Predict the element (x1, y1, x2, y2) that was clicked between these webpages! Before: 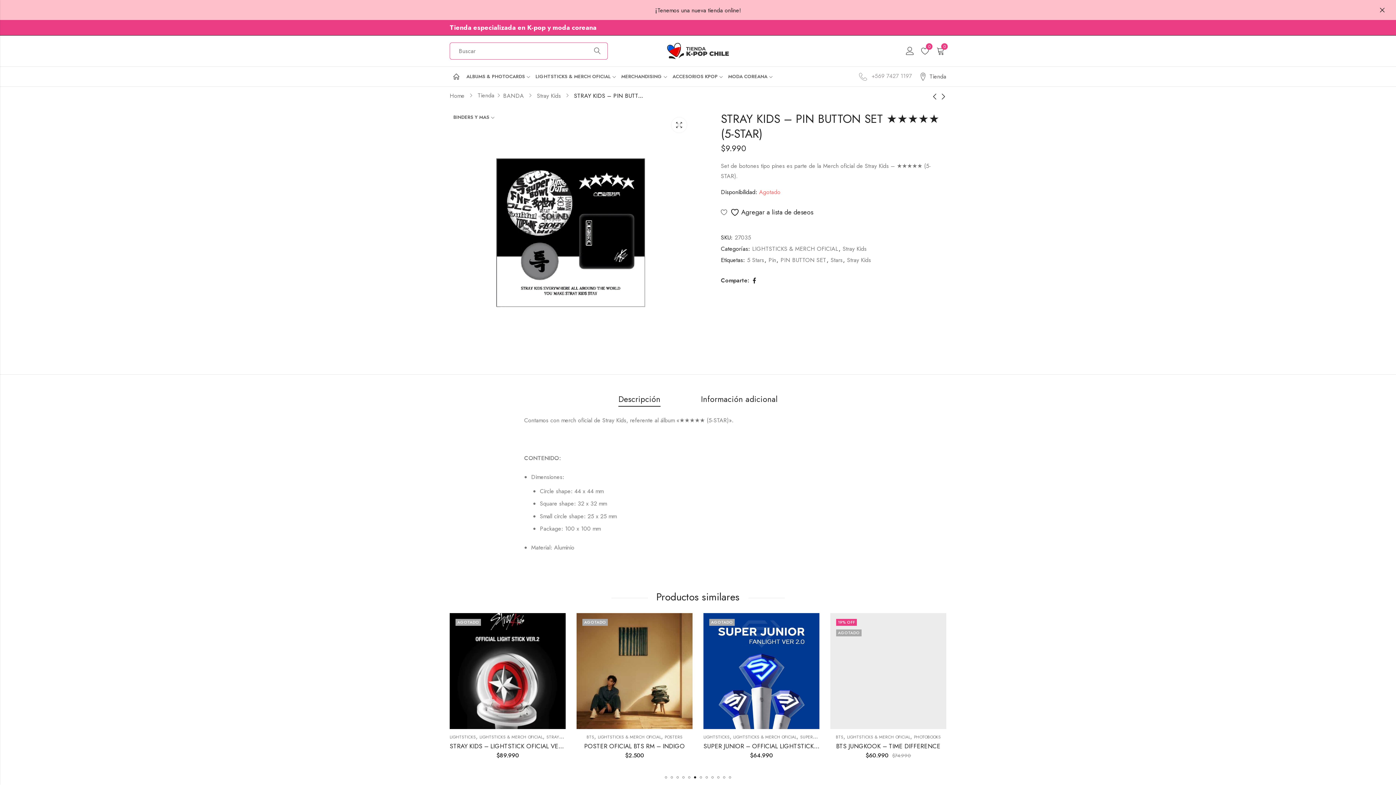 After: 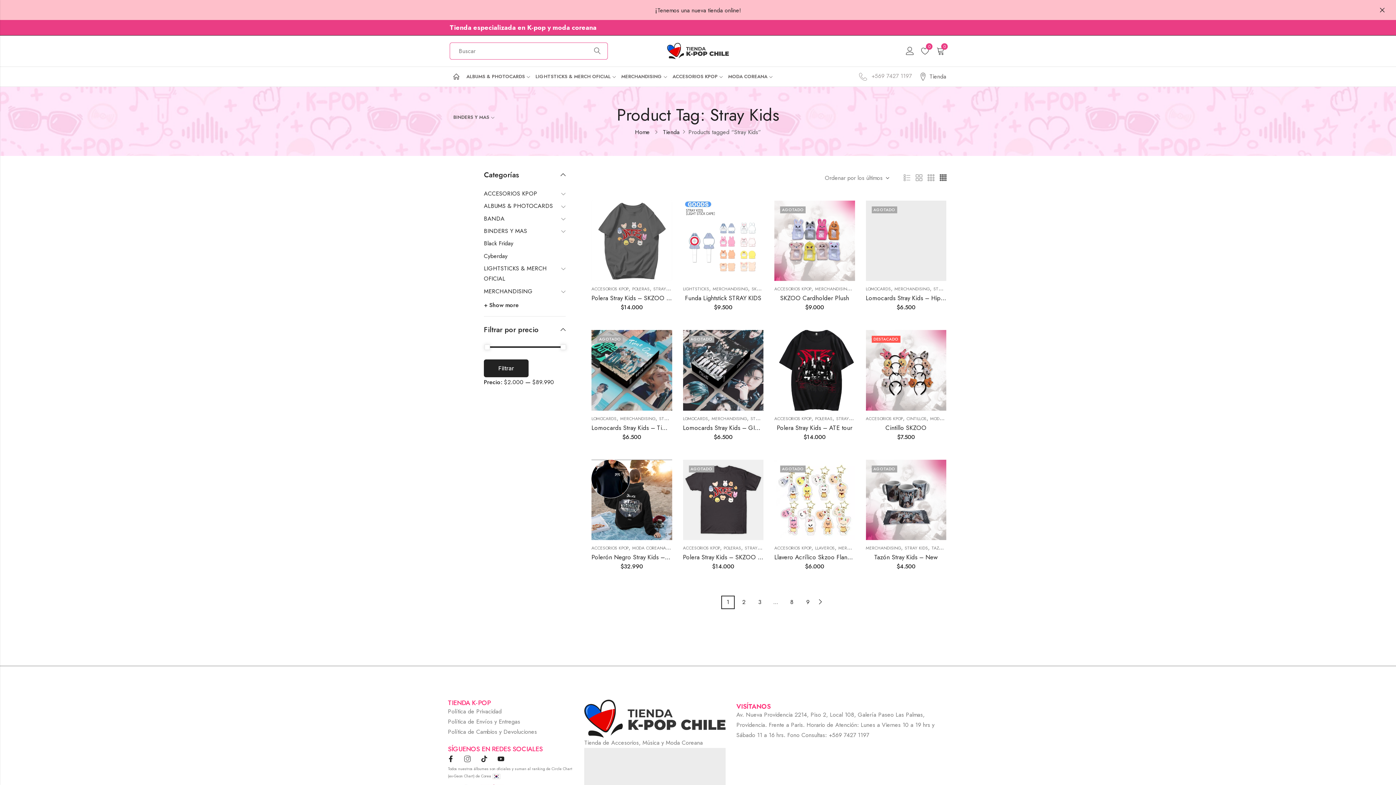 Action: label: Stray Kids bbox: (847, 255, 871, 265)